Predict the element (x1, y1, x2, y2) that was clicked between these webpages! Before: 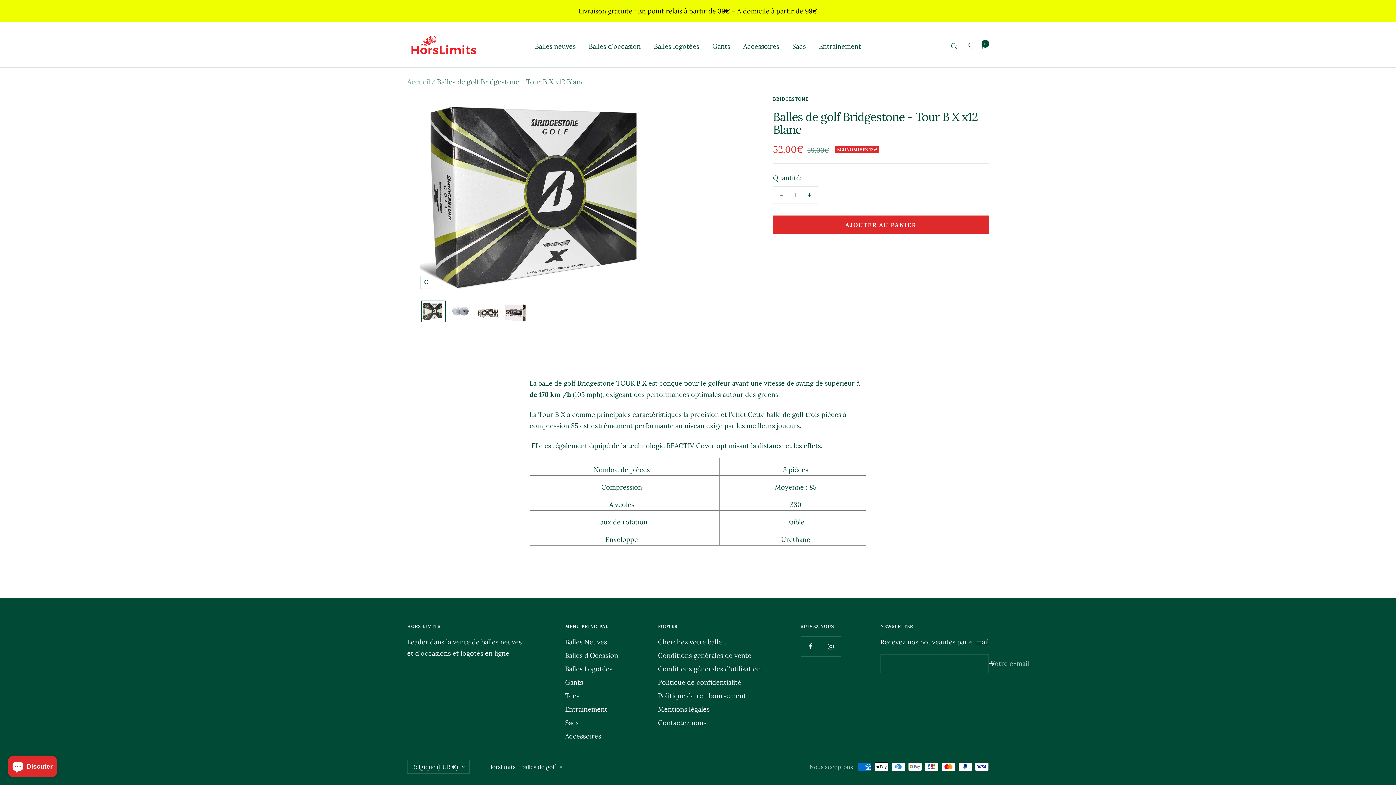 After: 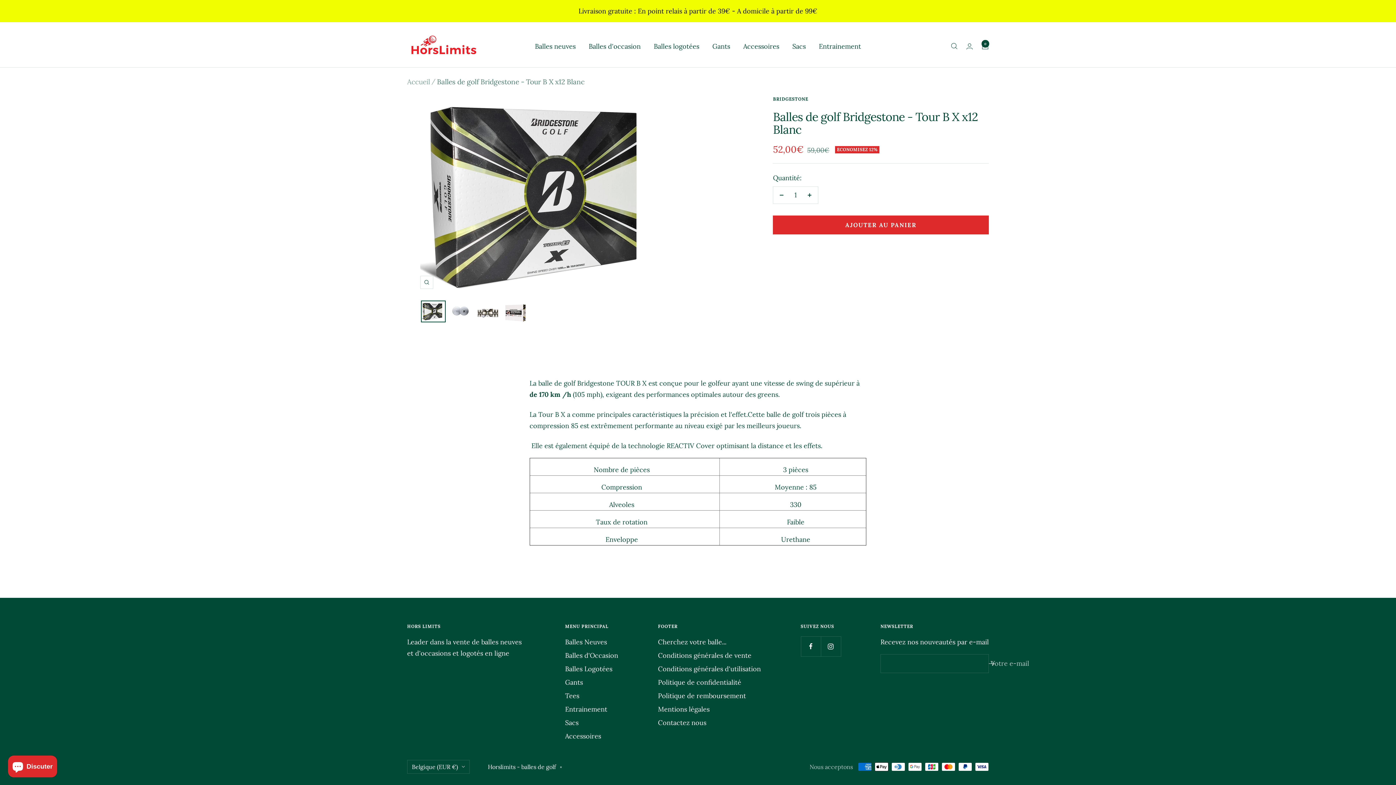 Action: bbox: (420, 300, 445, 322)